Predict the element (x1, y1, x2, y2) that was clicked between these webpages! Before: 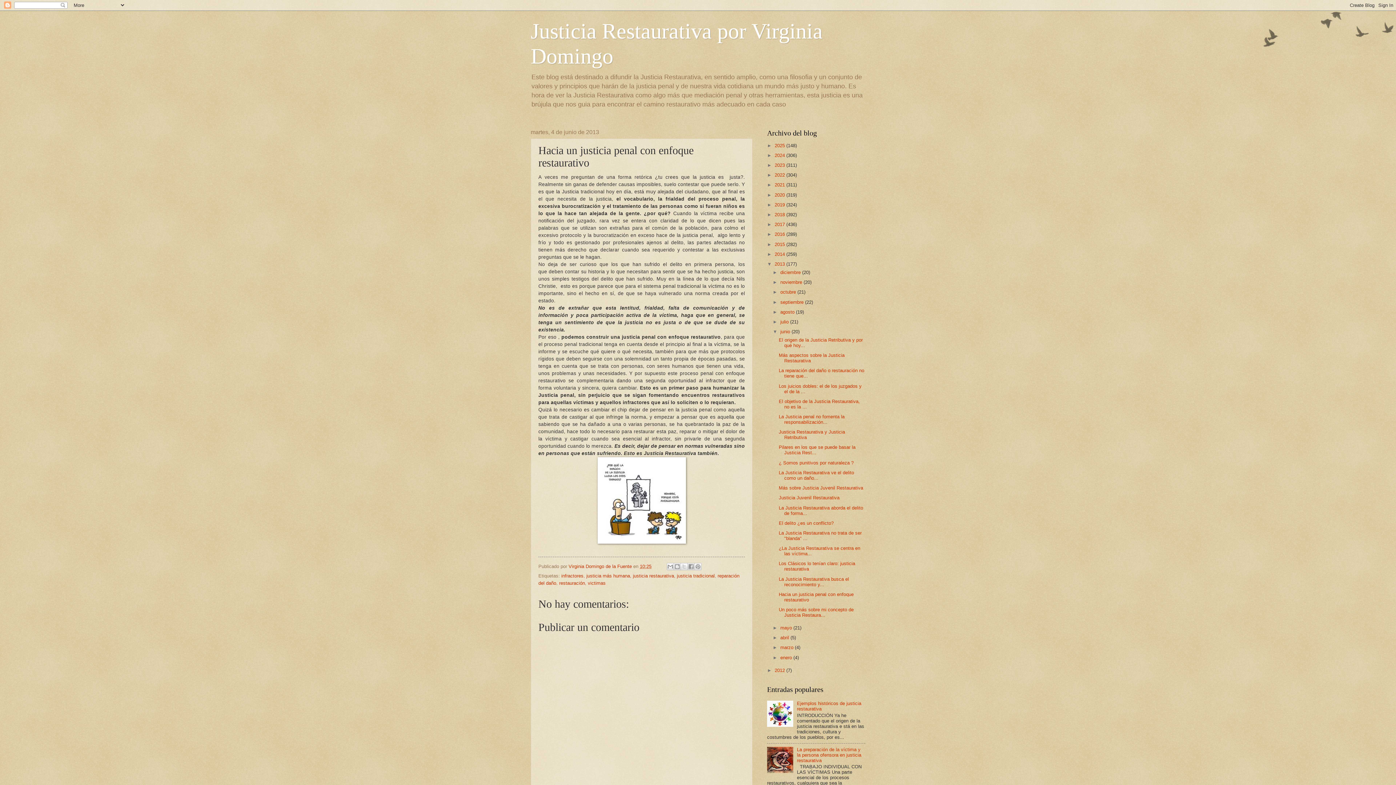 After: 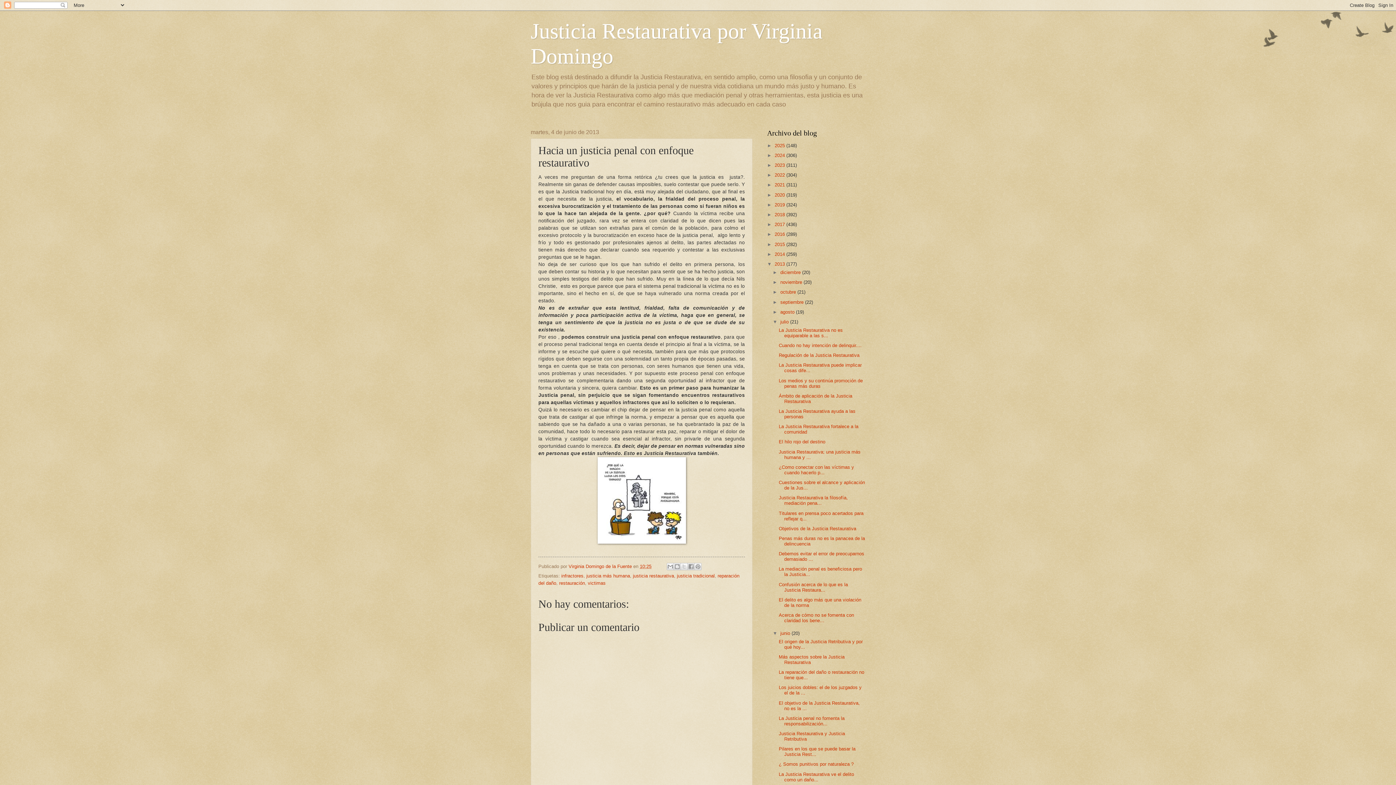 Action: bbox: (772, 319, 780, 324) label: ►  